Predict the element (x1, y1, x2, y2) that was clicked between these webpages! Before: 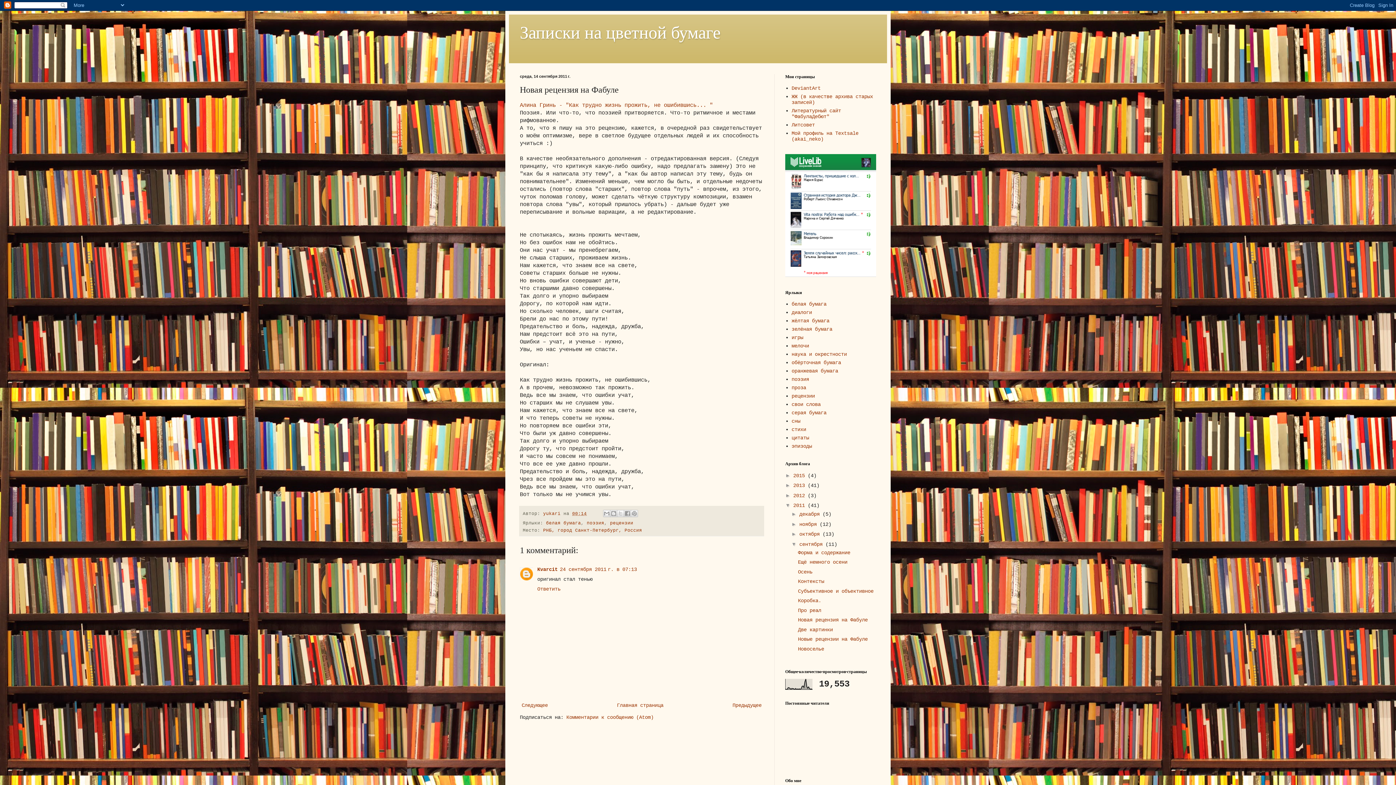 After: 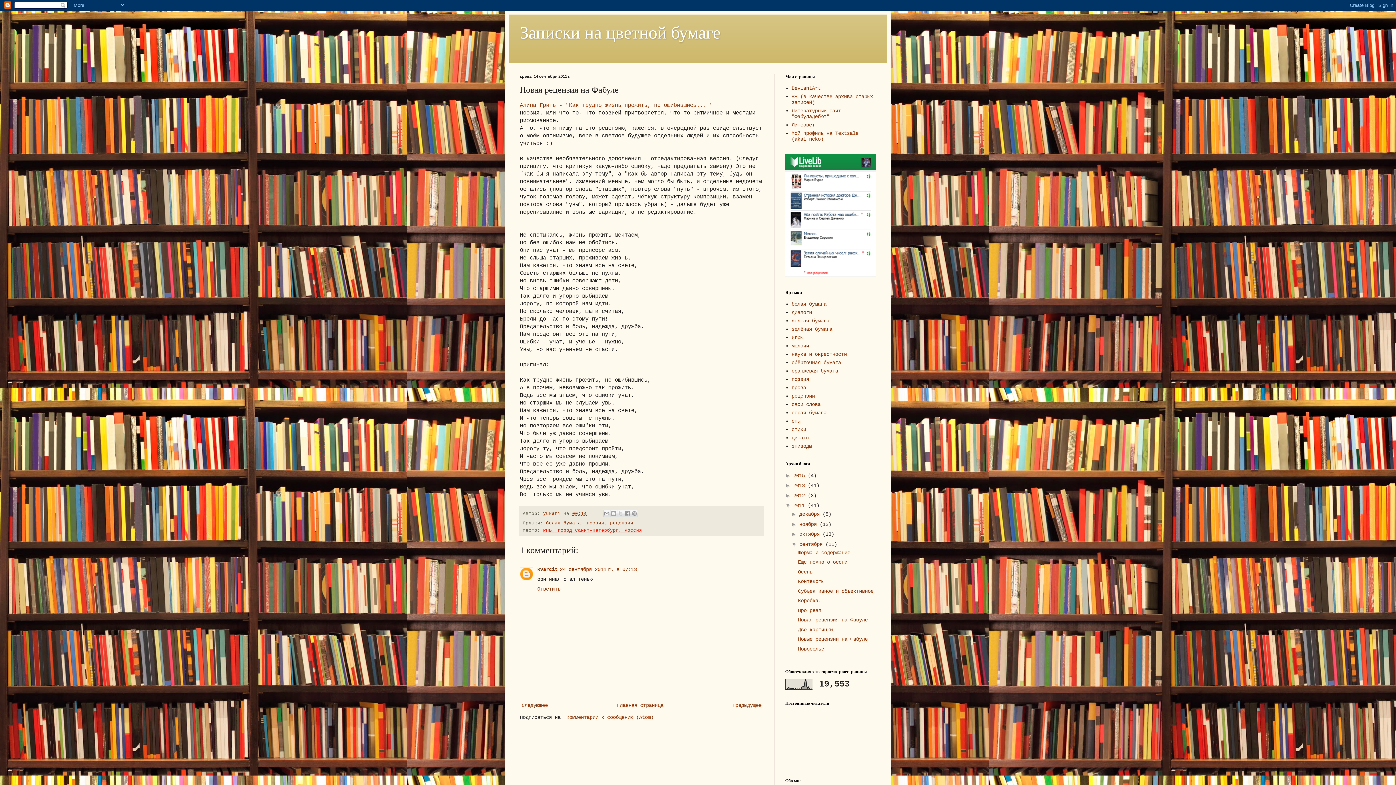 Action: bbox: (543, 528, 642, 533) label: РНБ, город Санкт-Петербург, Россия